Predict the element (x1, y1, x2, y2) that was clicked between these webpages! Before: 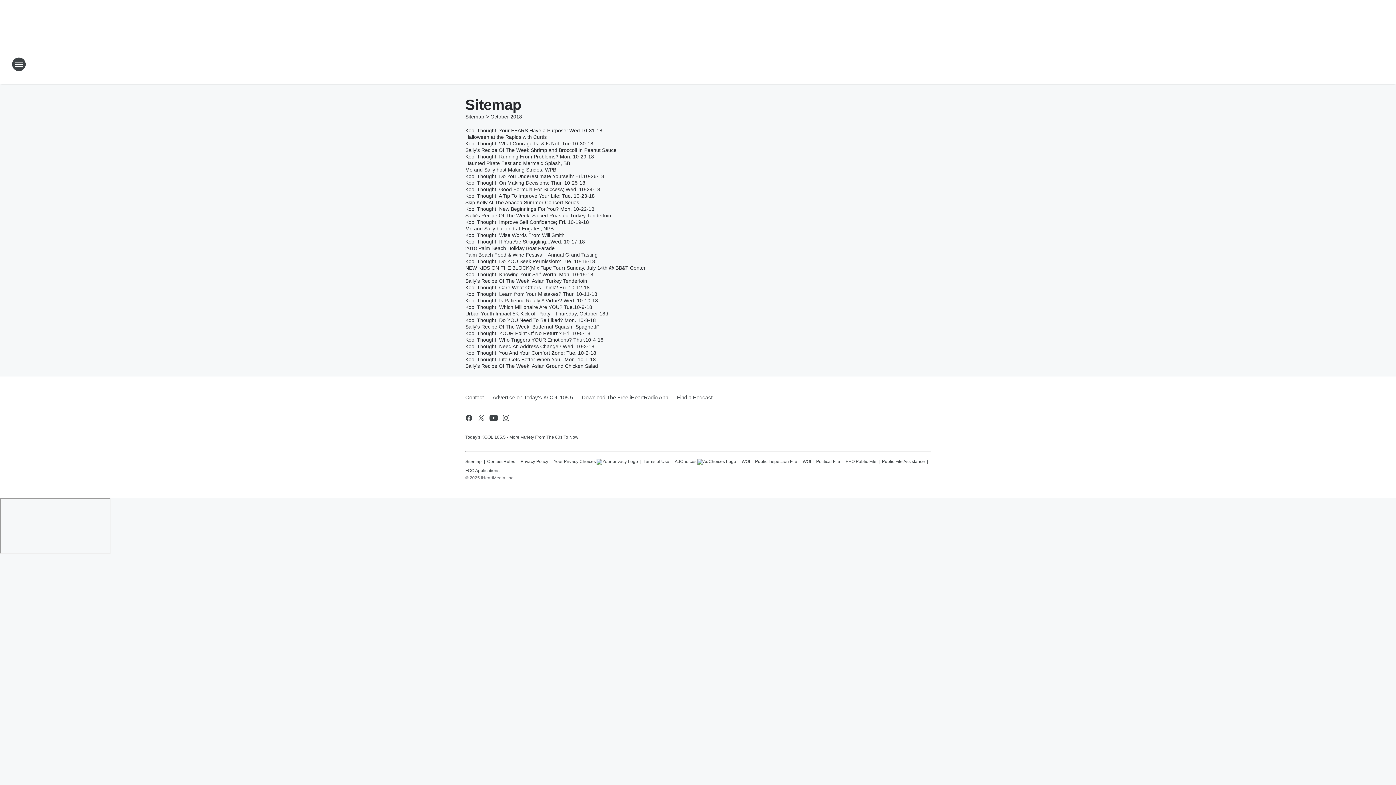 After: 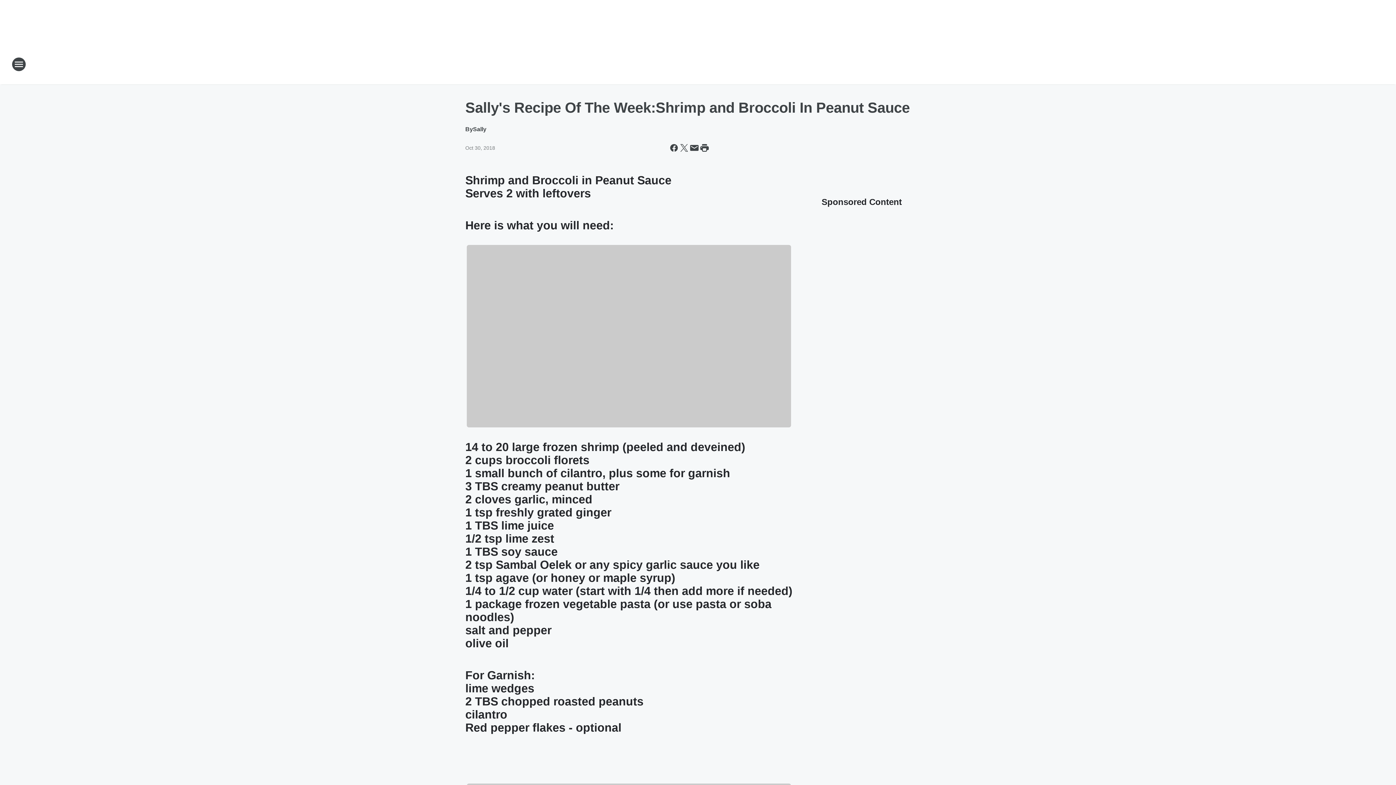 Action: bbox: (465, 147, 620, 153) label: Sally's Recipe Of The Week:Shrimp and Broccoli In Peanut Sauce